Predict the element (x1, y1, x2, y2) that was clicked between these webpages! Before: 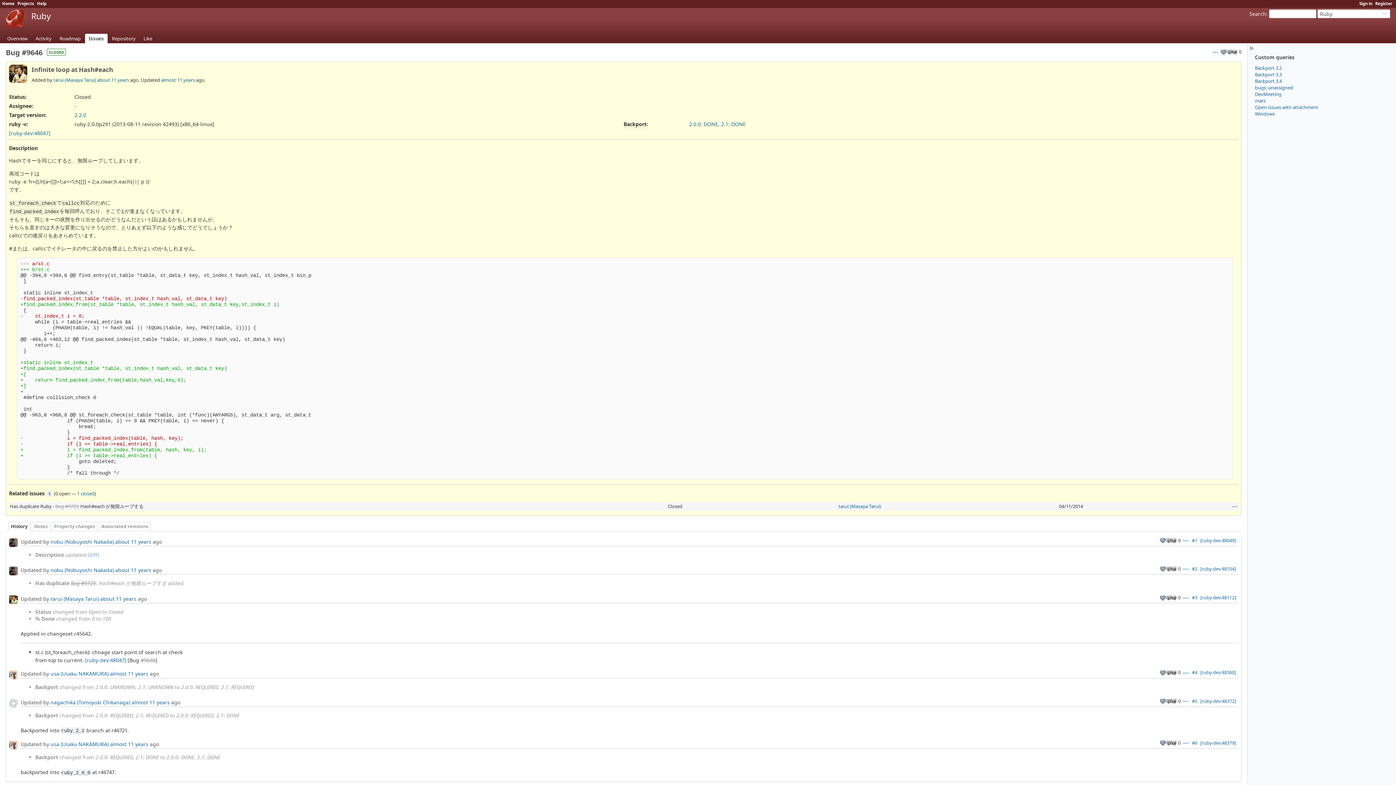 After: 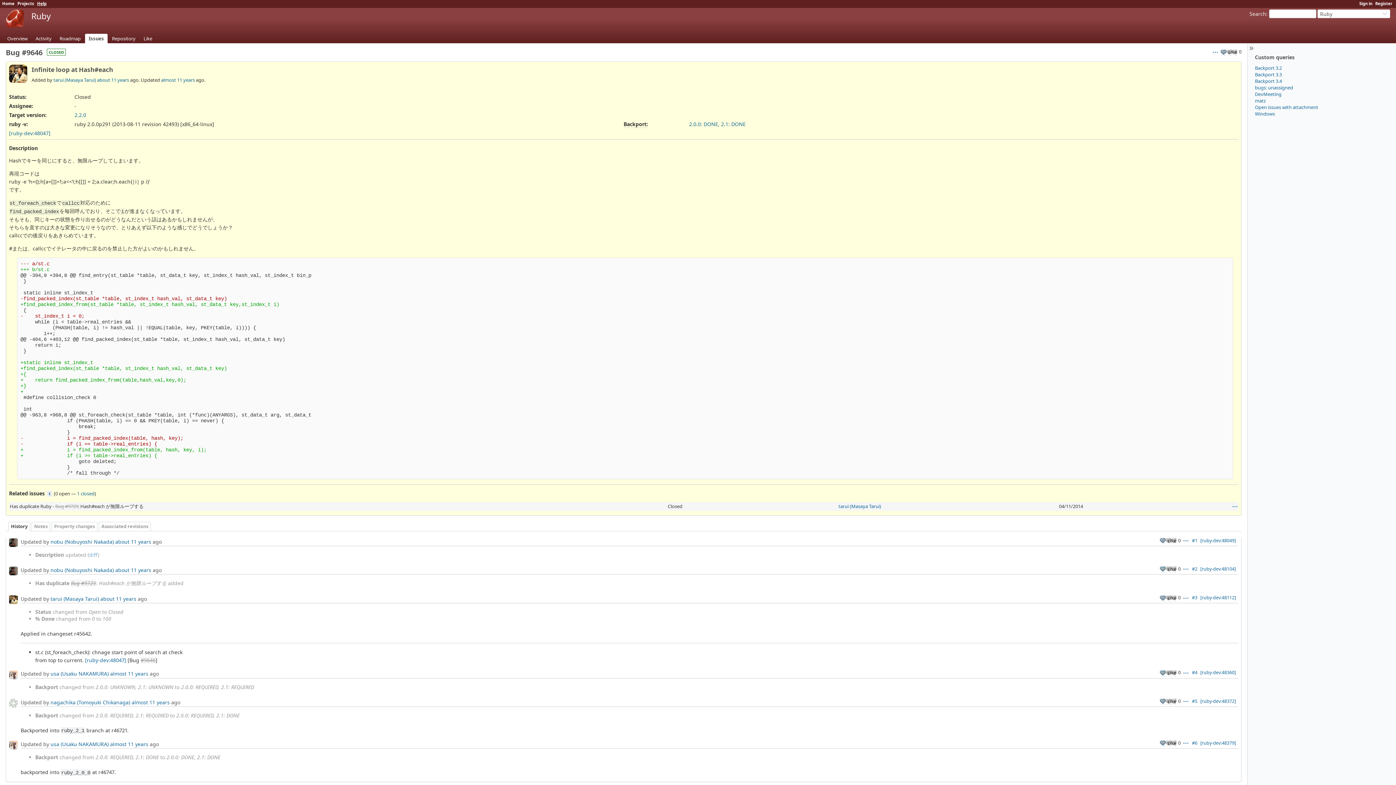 Action: bbox: (37, 0, 46, 6) label: Help